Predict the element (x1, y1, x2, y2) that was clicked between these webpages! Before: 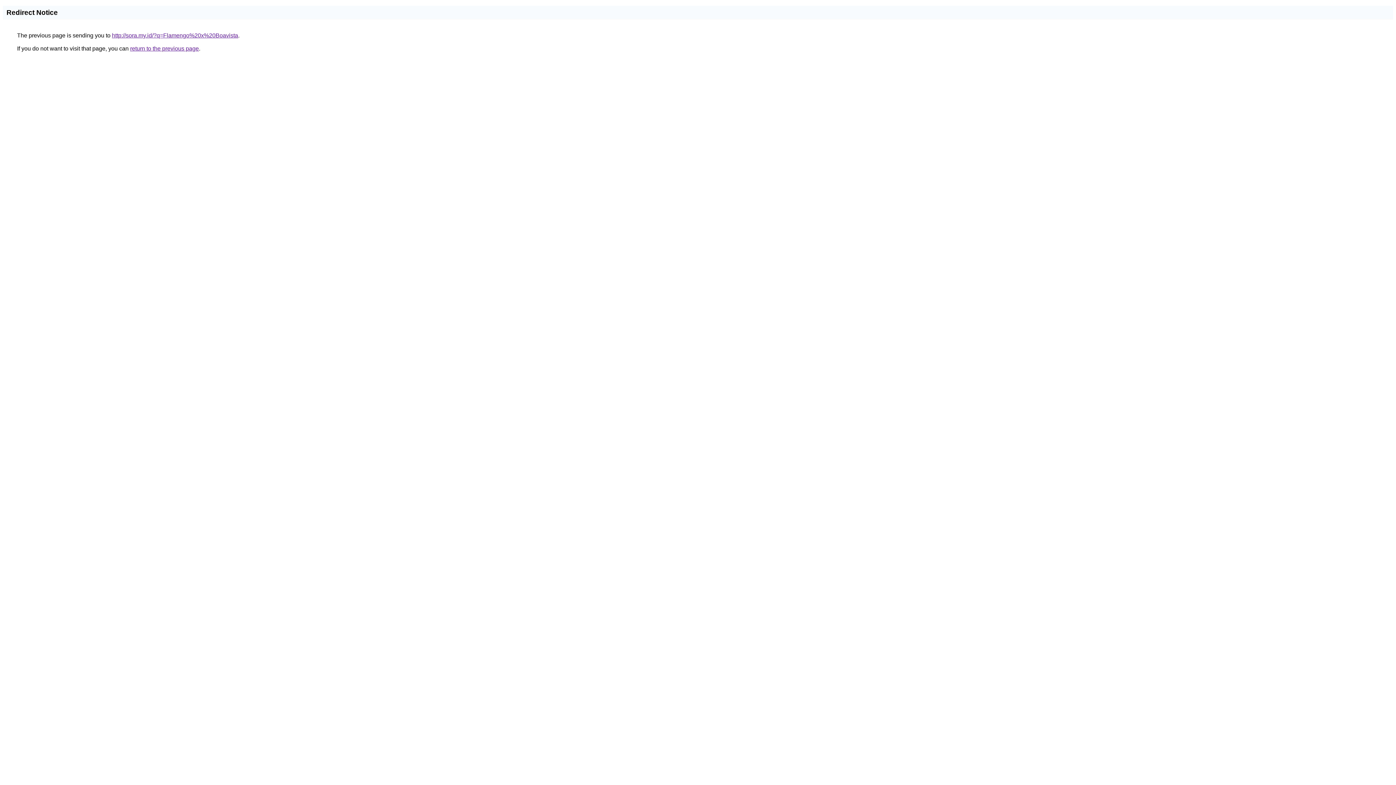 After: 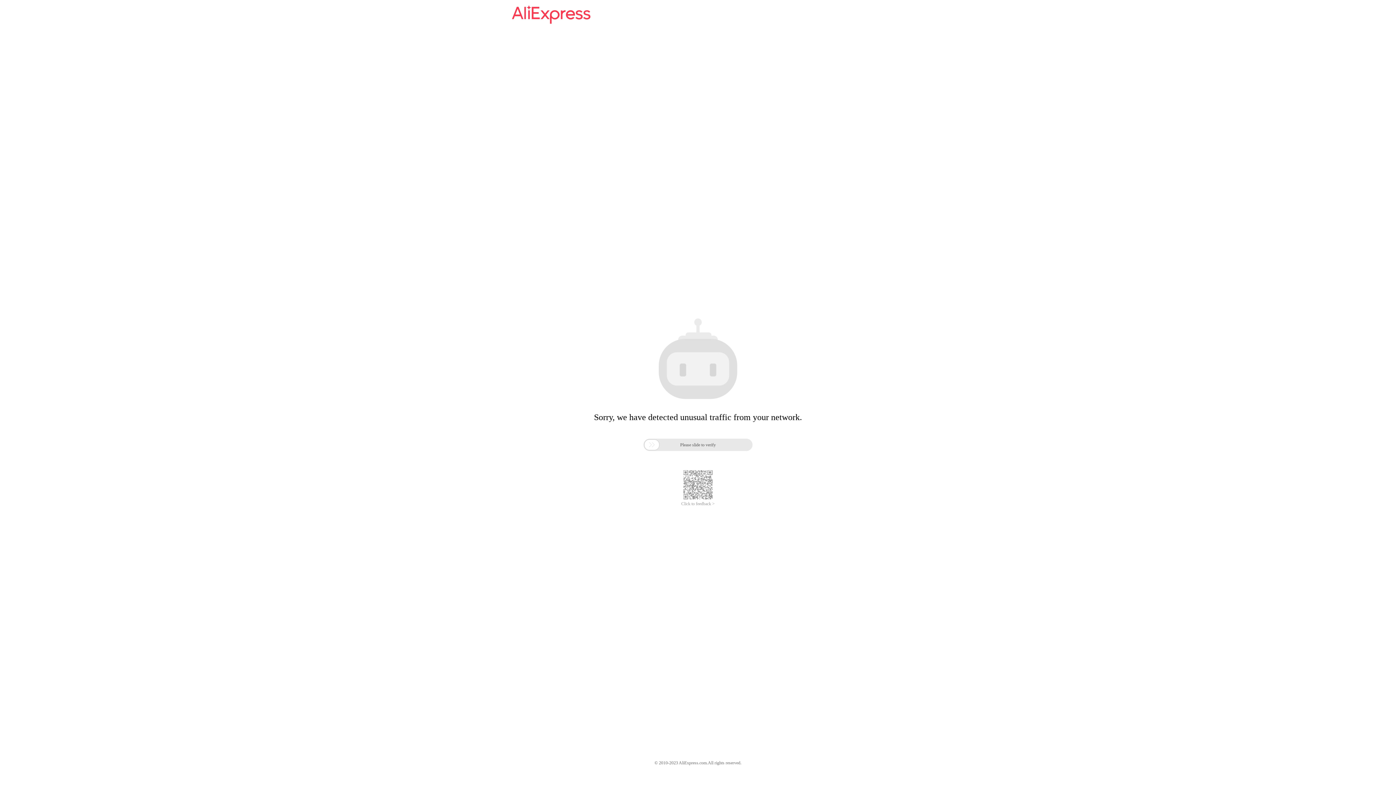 Action: bbox: (112, 32, 238, 38) label: http://sora.my.id/?q=Flamengo%20x%20Boavista